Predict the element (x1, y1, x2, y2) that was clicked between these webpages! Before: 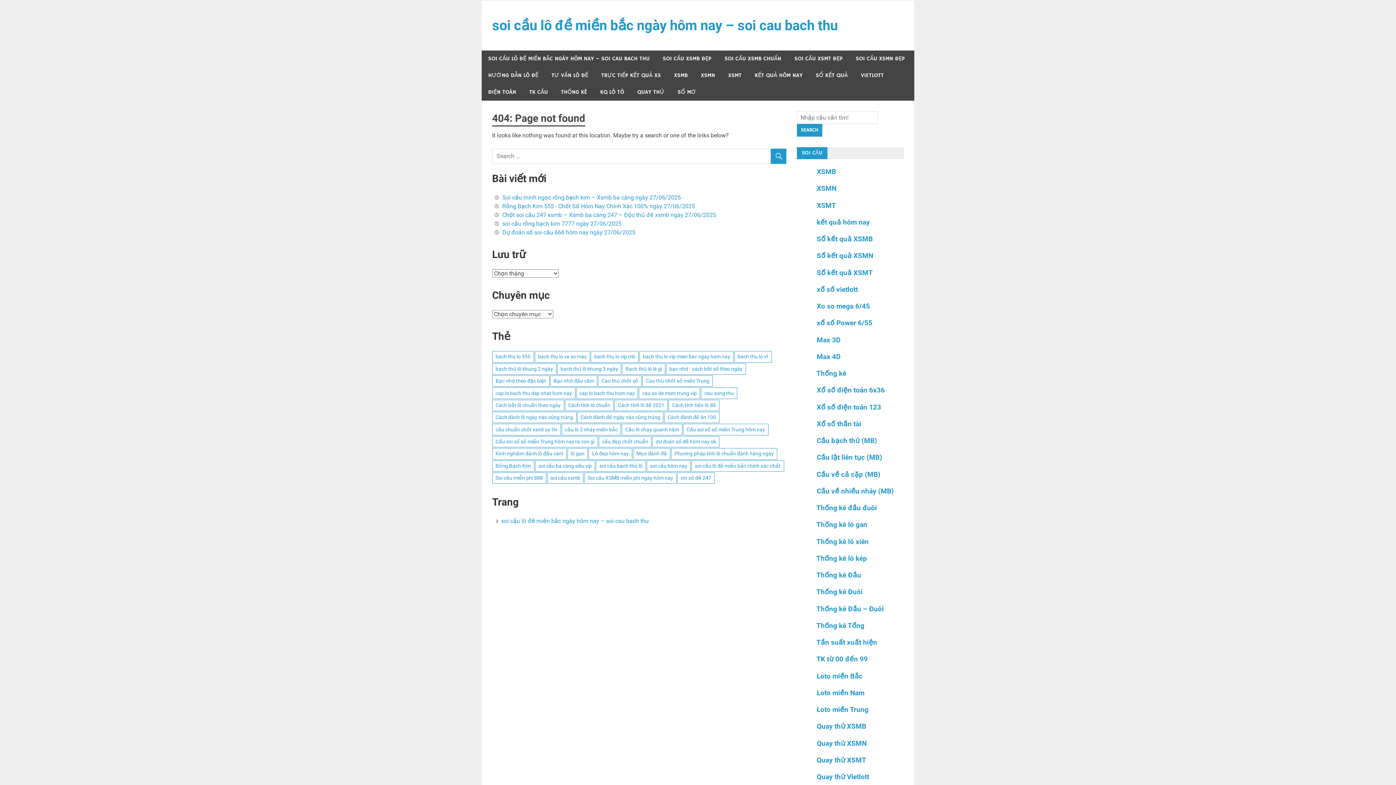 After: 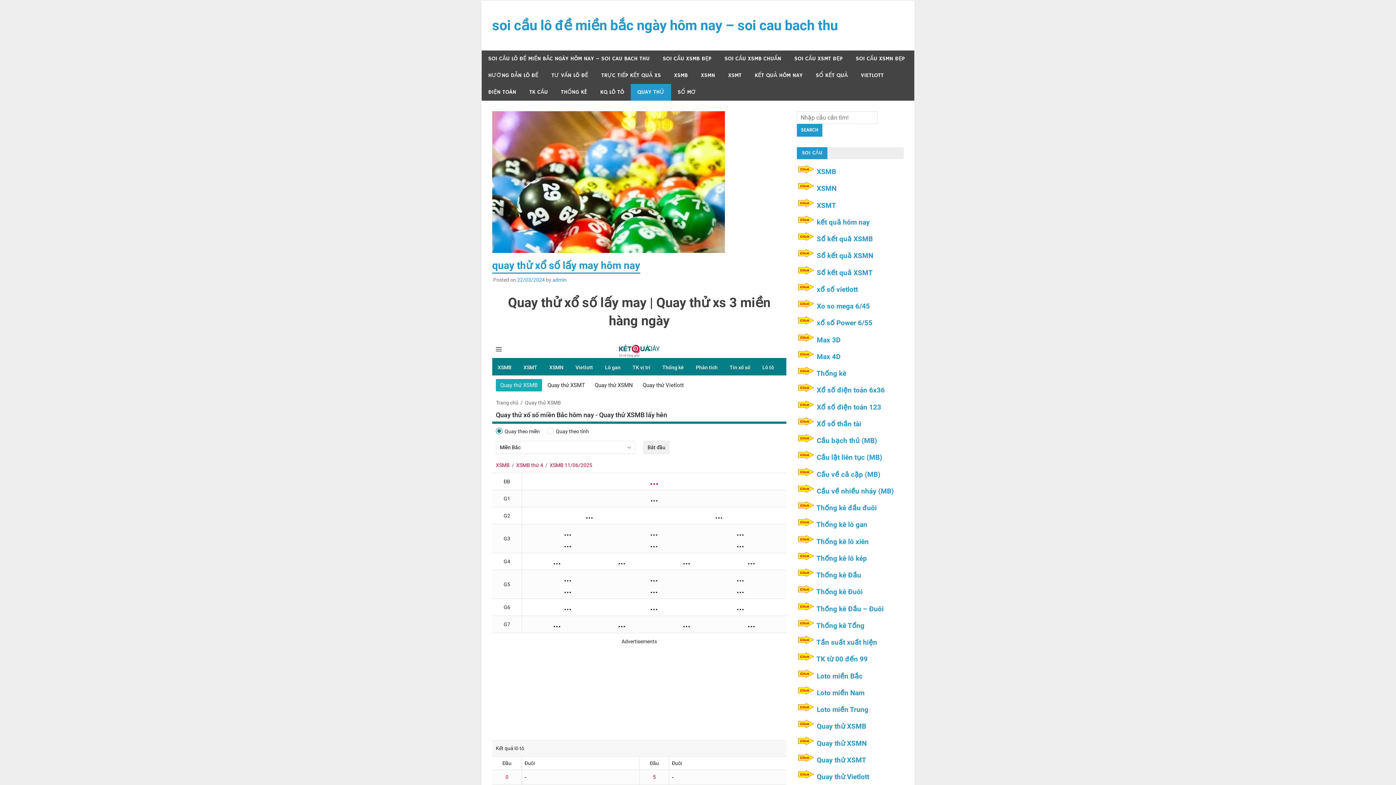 Action: bbox: (630, 84, 671, 100) label: QUAY THỬ